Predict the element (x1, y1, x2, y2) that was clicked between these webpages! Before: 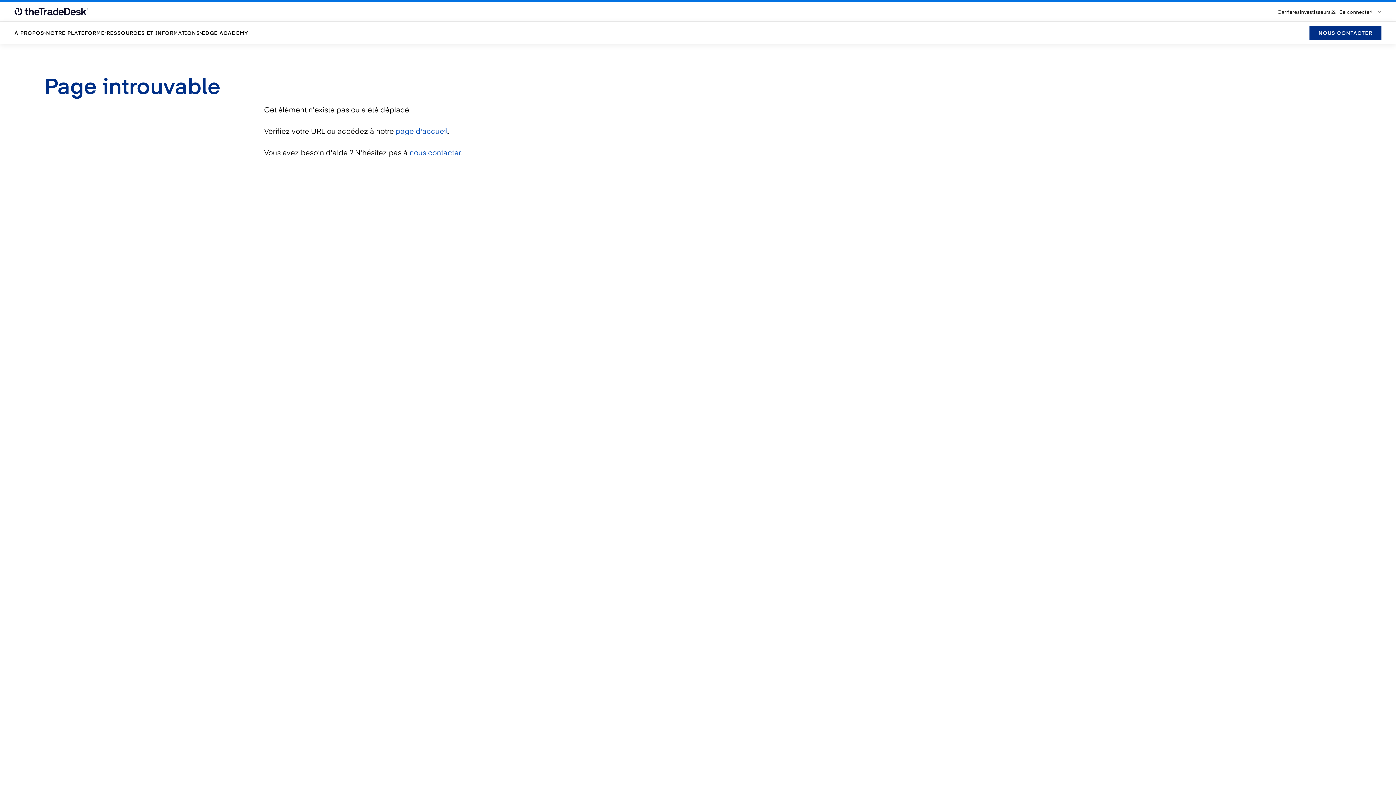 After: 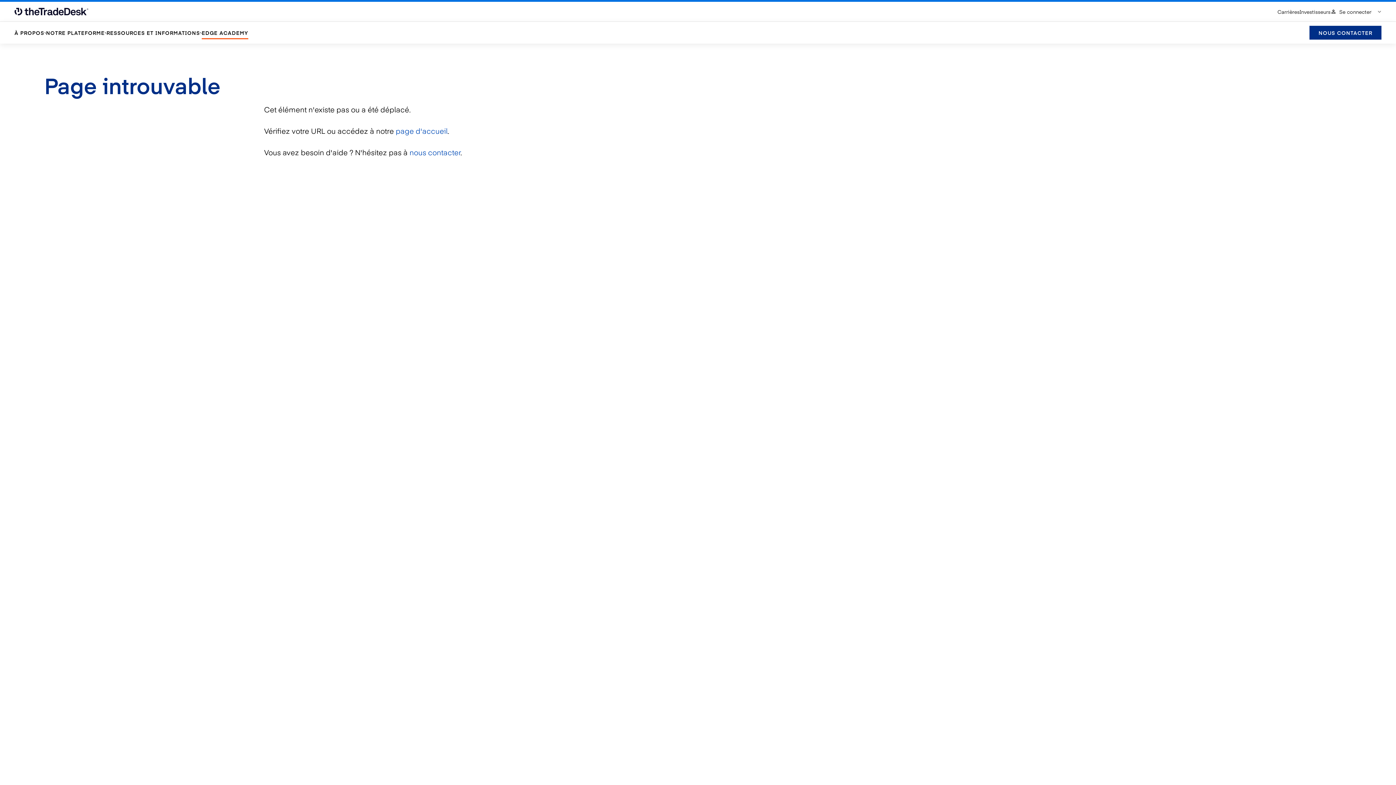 Action: label: EDGE ACADEMY bbox: (201, 26, 248, 39)